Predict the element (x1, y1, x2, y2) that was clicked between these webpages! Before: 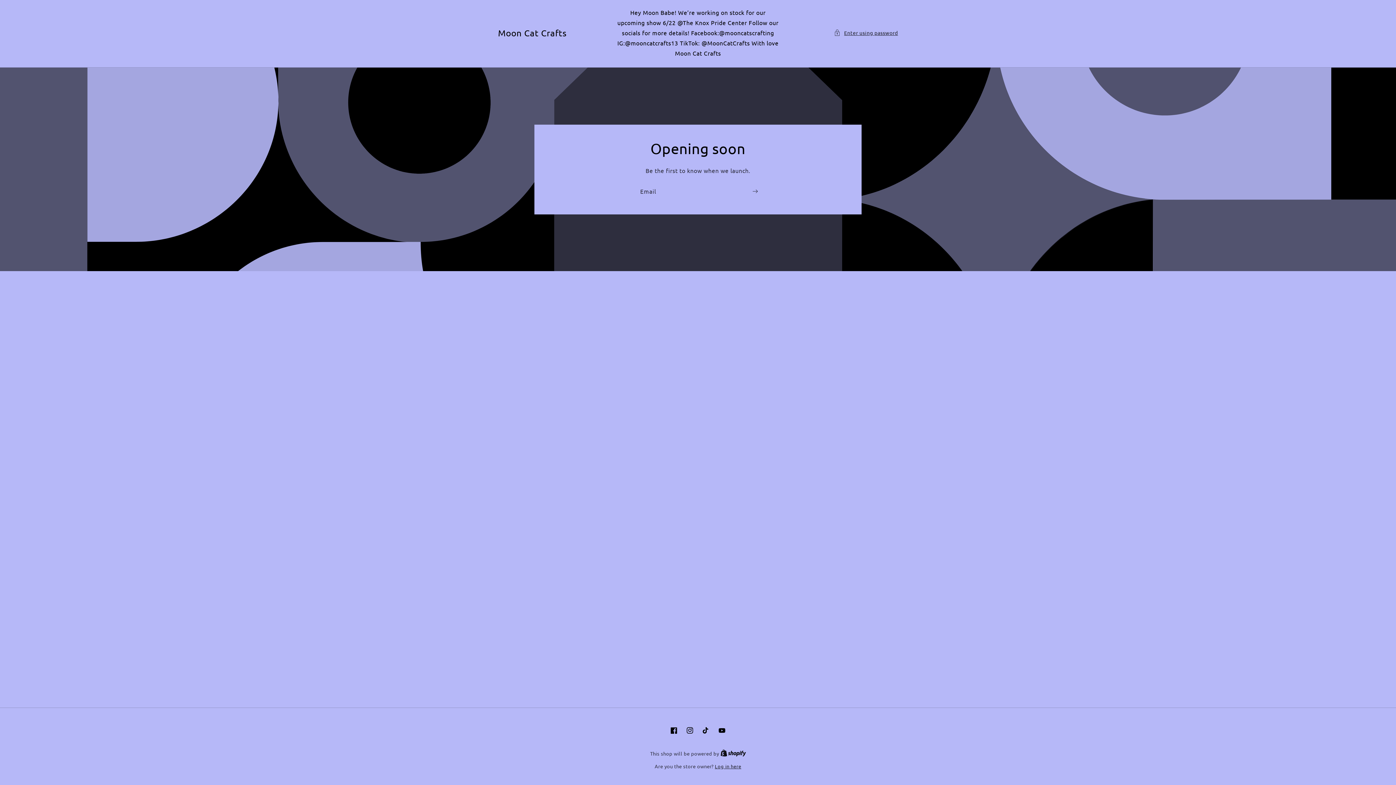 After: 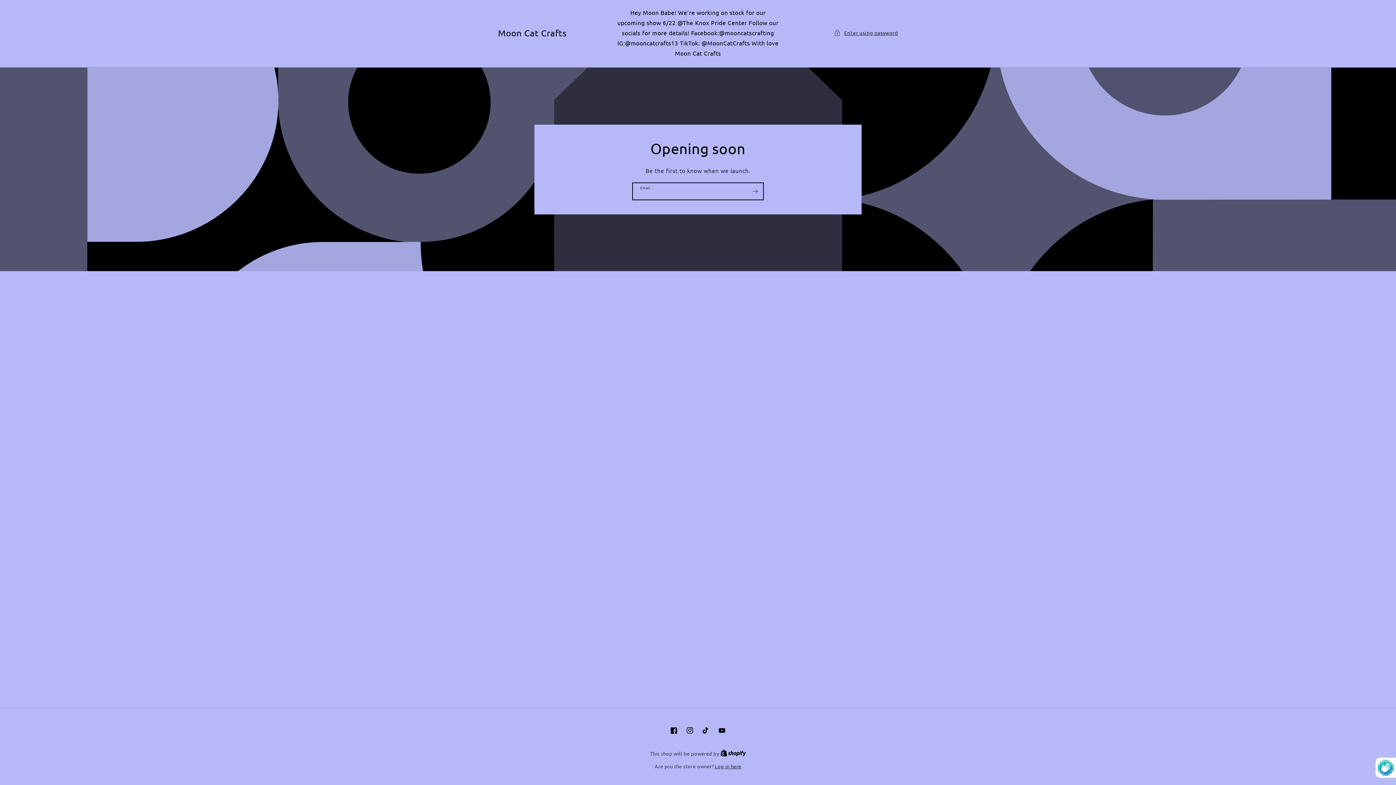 Action: bbox: (747, 182, 763, 199) label: Subscribe